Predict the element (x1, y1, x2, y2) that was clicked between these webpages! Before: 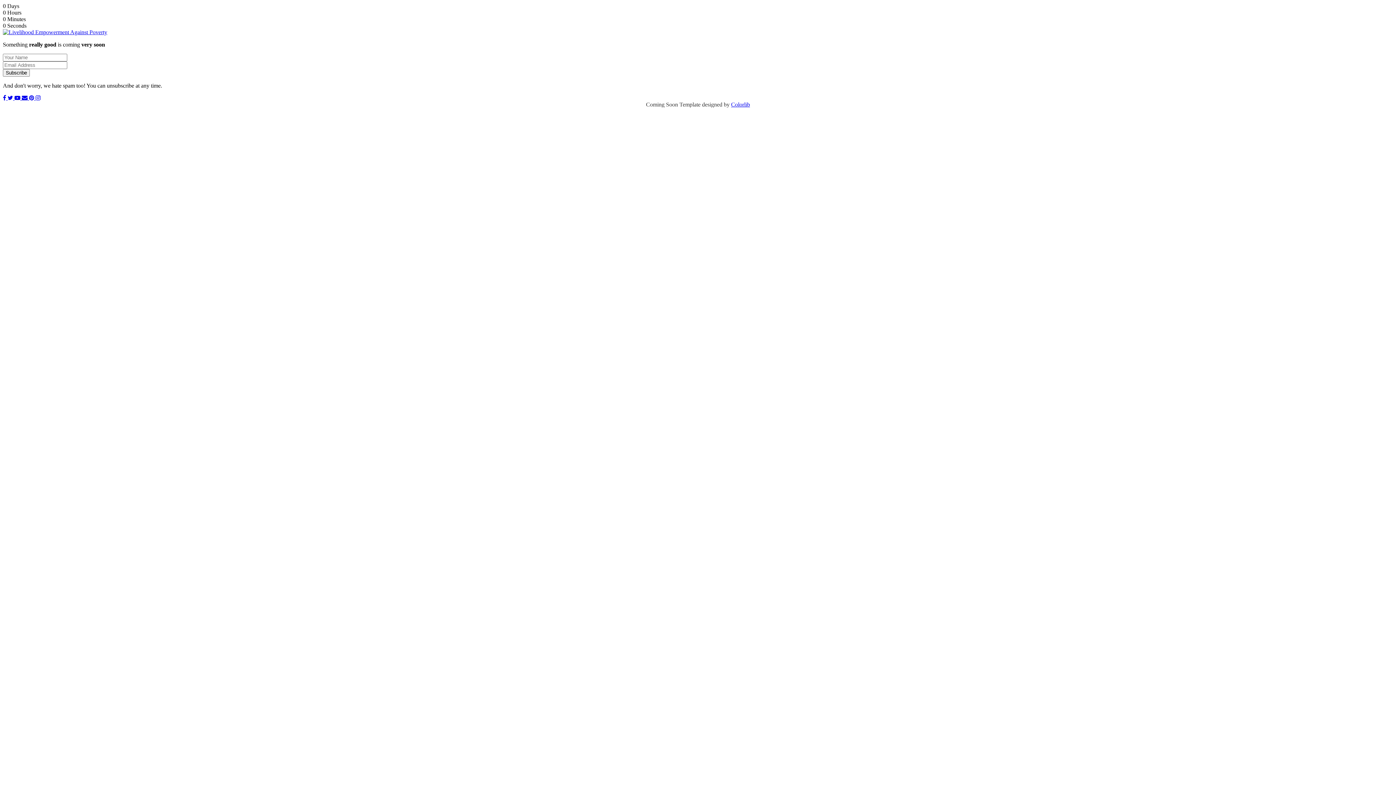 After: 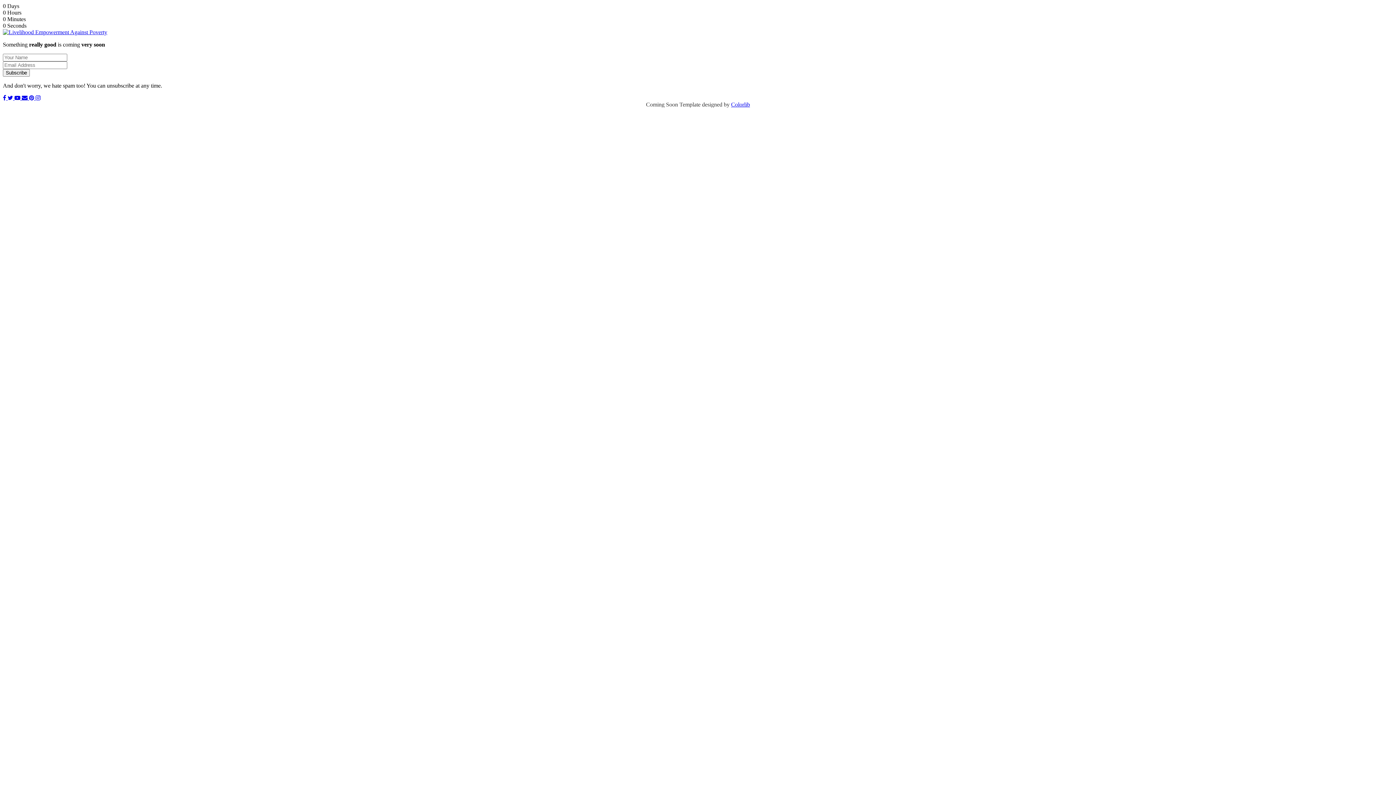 Action: label: Colorlib bbox: (731, 101, 750, 107)